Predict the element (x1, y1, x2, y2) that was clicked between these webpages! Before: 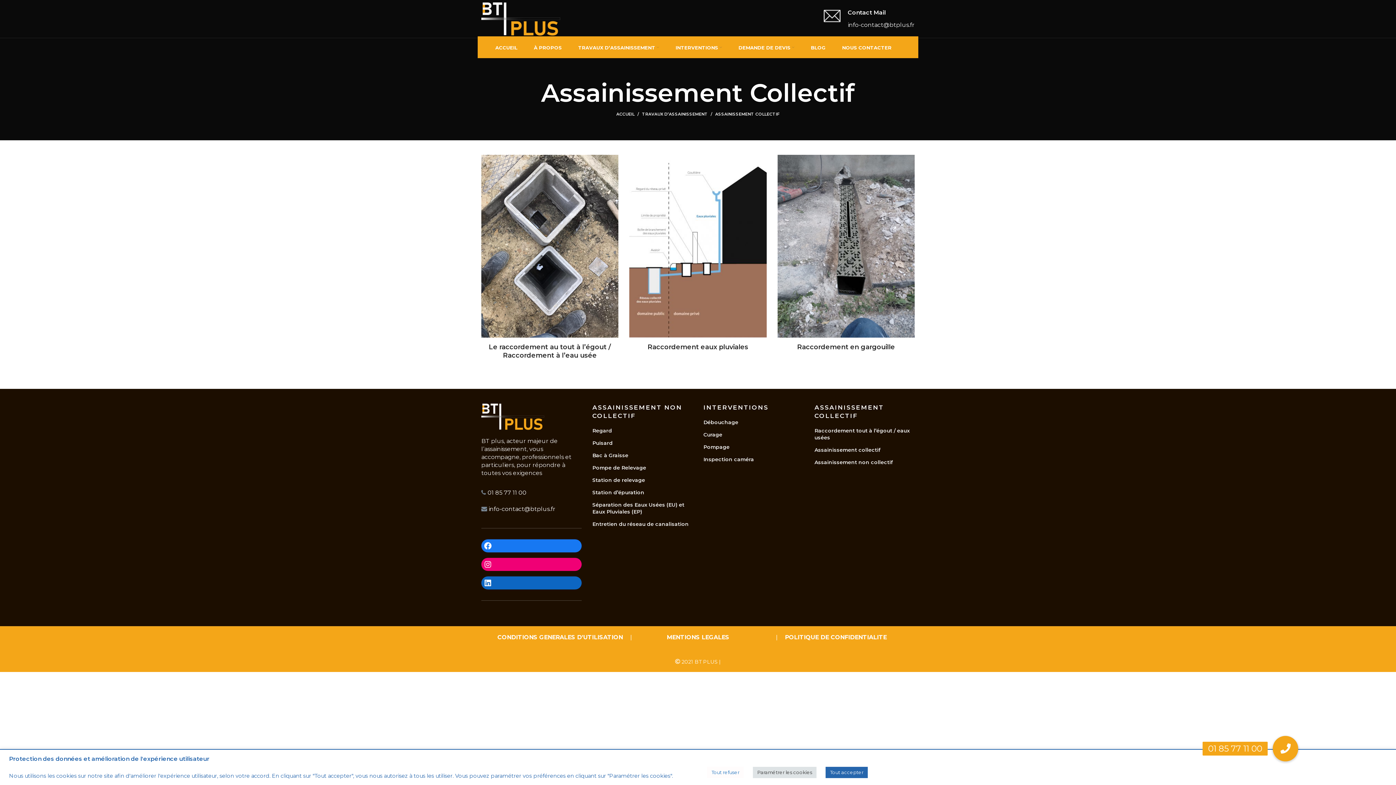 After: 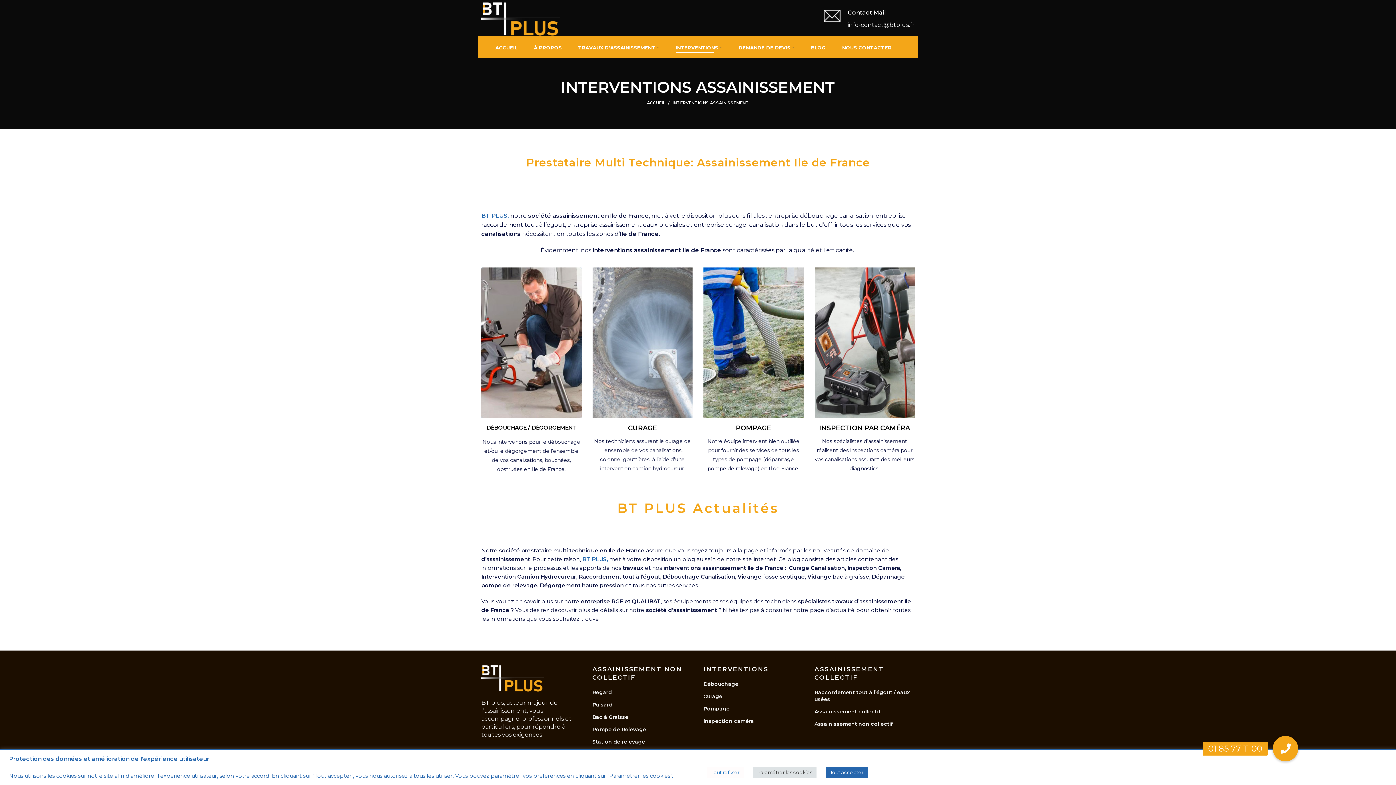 Action: label: INTERVENTIONS bbox: (672, 40, 726, 54)